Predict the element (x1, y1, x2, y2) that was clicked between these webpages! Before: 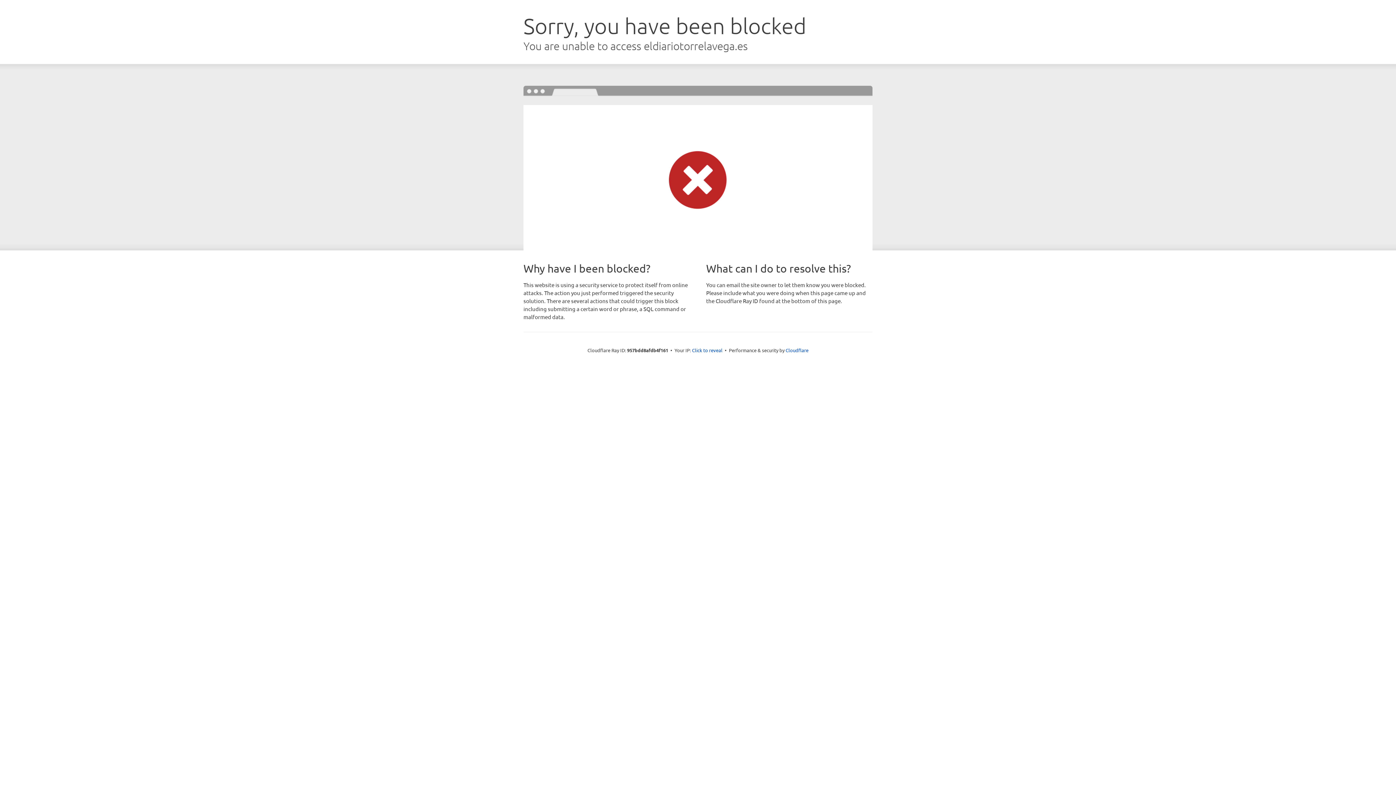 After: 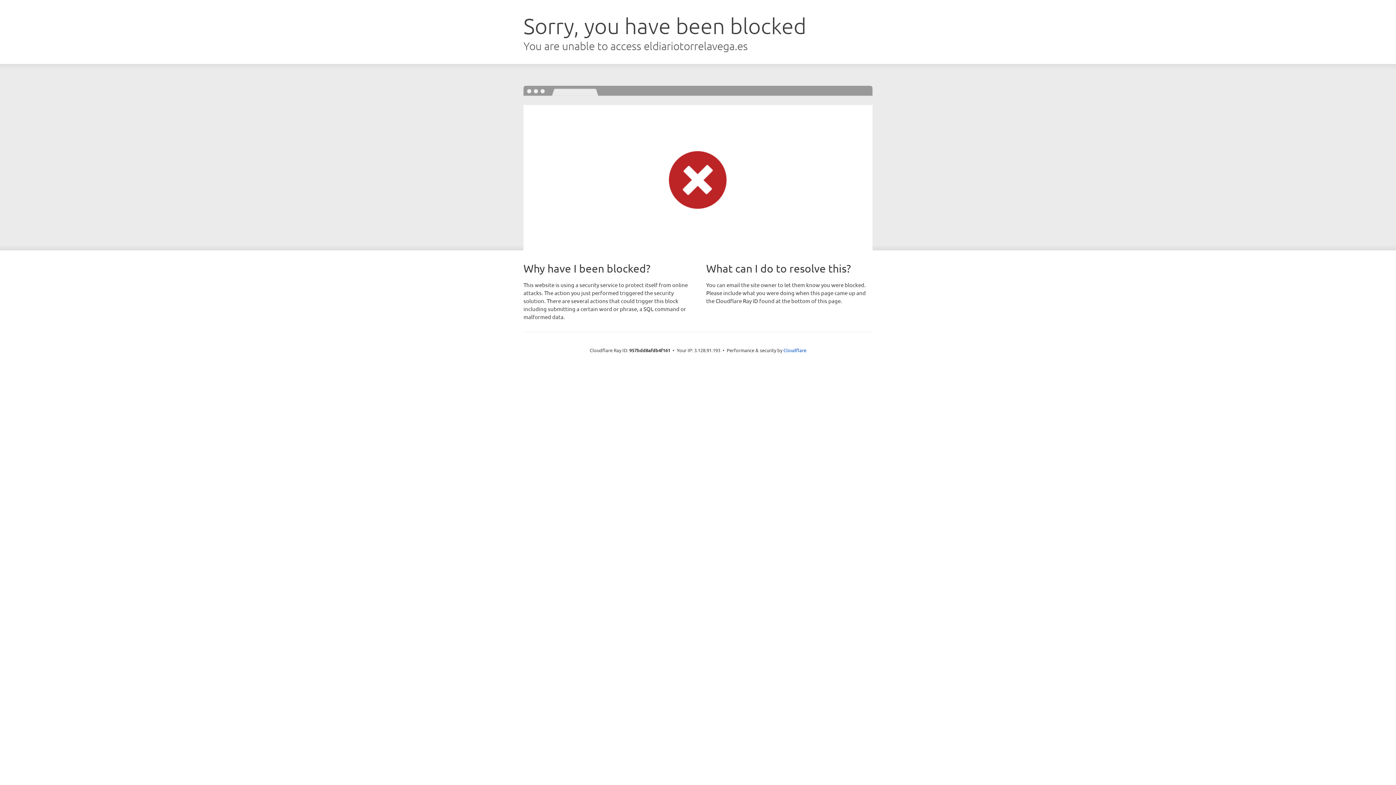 Action: label: Click to reveal bbox: (692, 346, 722, 353)